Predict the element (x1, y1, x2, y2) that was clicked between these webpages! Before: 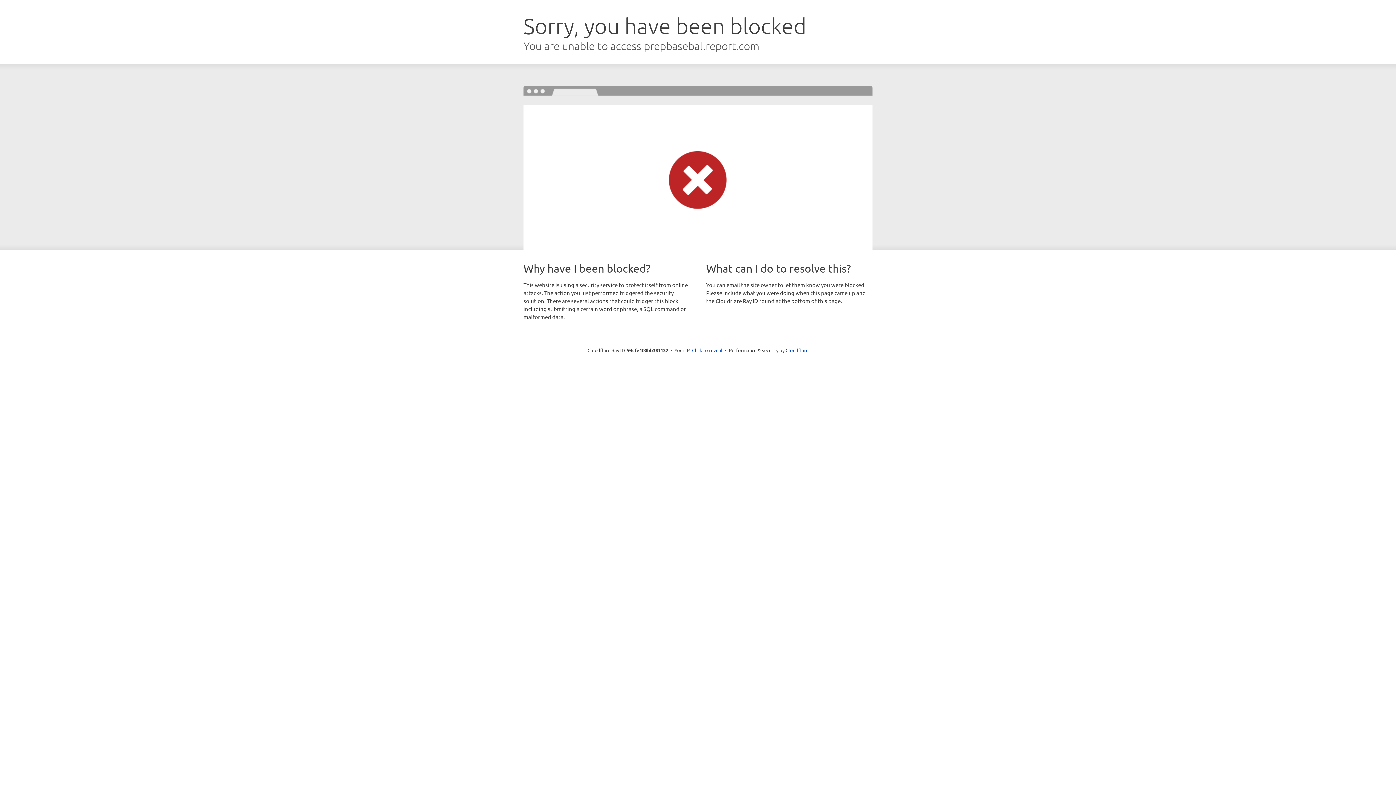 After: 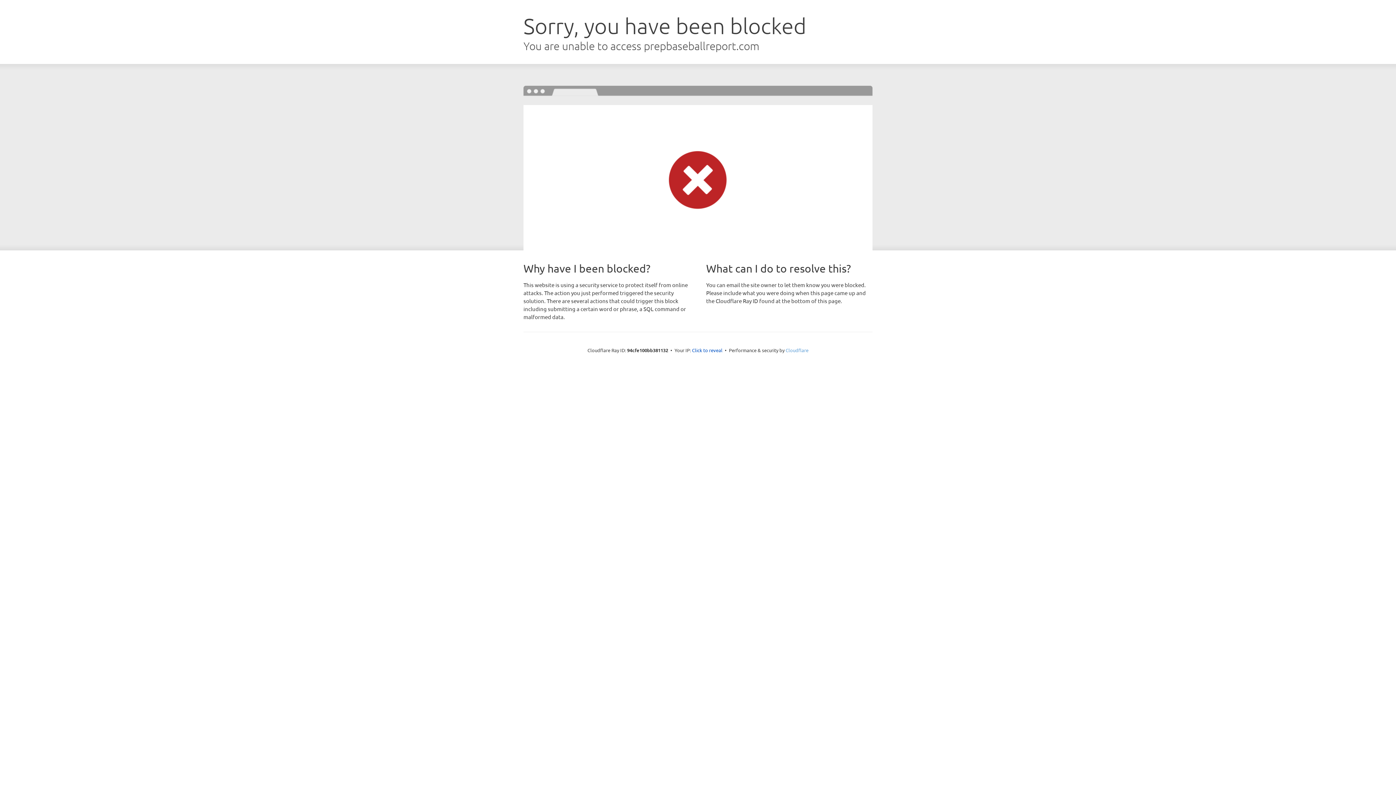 Action: label: Cloudflare bbox: (785, 347, 808, 353)